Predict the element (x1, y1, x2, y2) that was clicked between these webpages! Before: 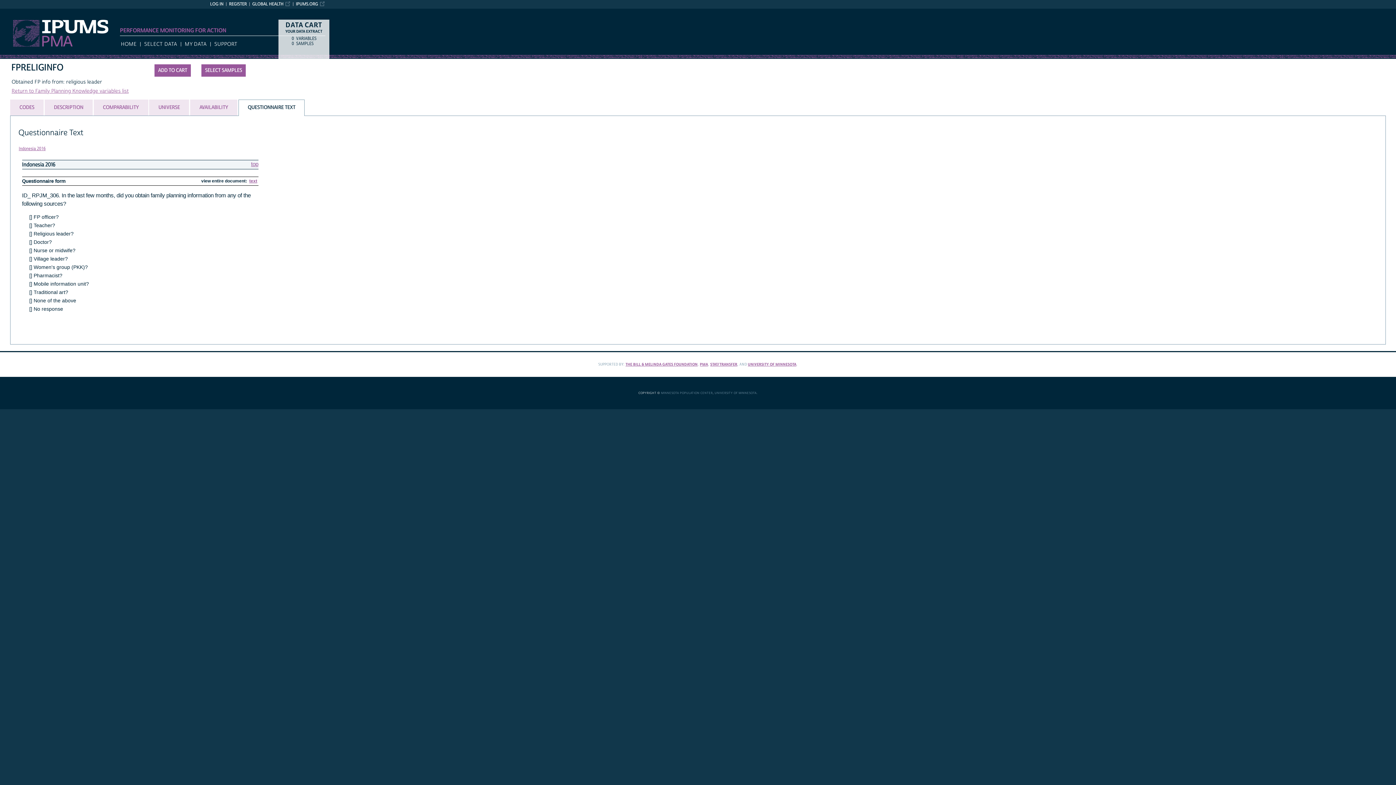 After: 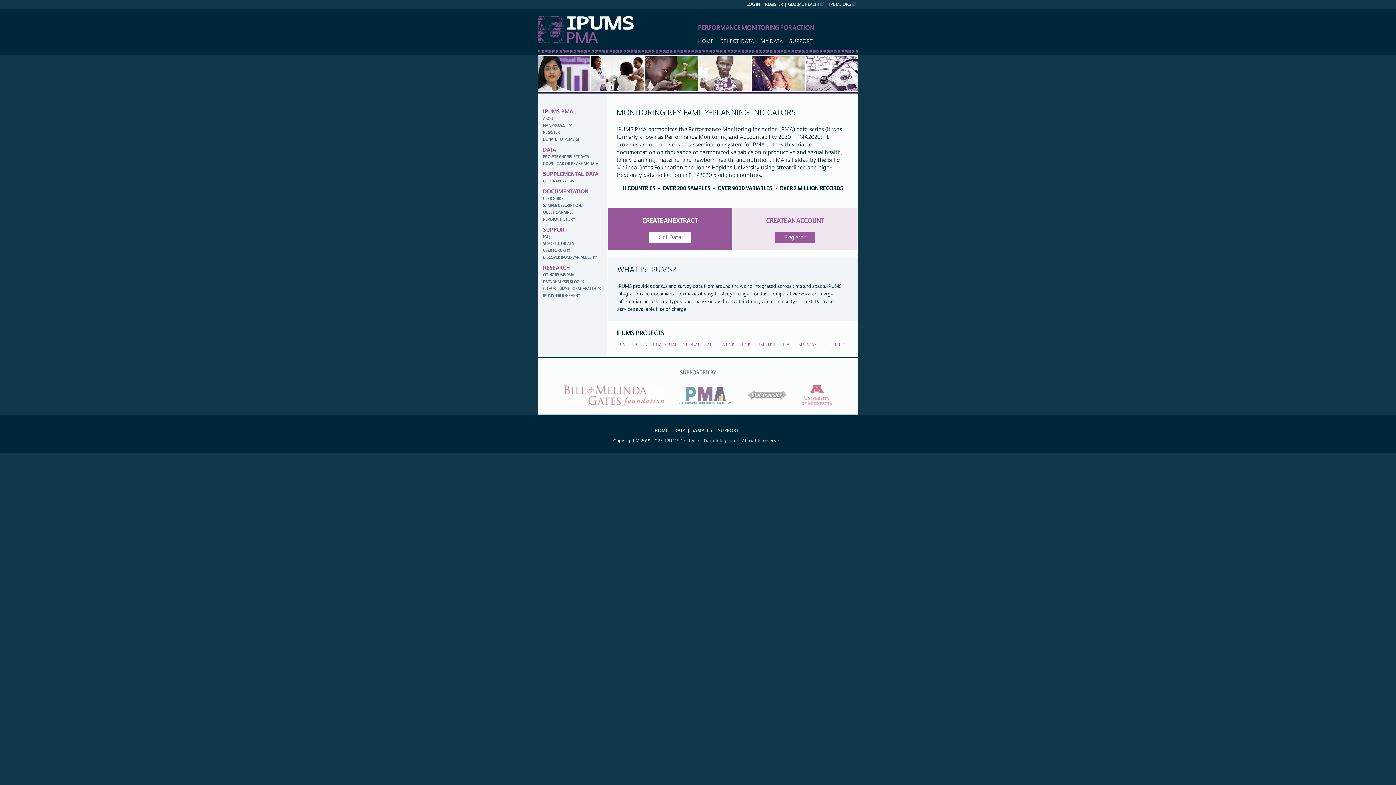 Action: label: HOME bbox: (120, 41, 136, 47)